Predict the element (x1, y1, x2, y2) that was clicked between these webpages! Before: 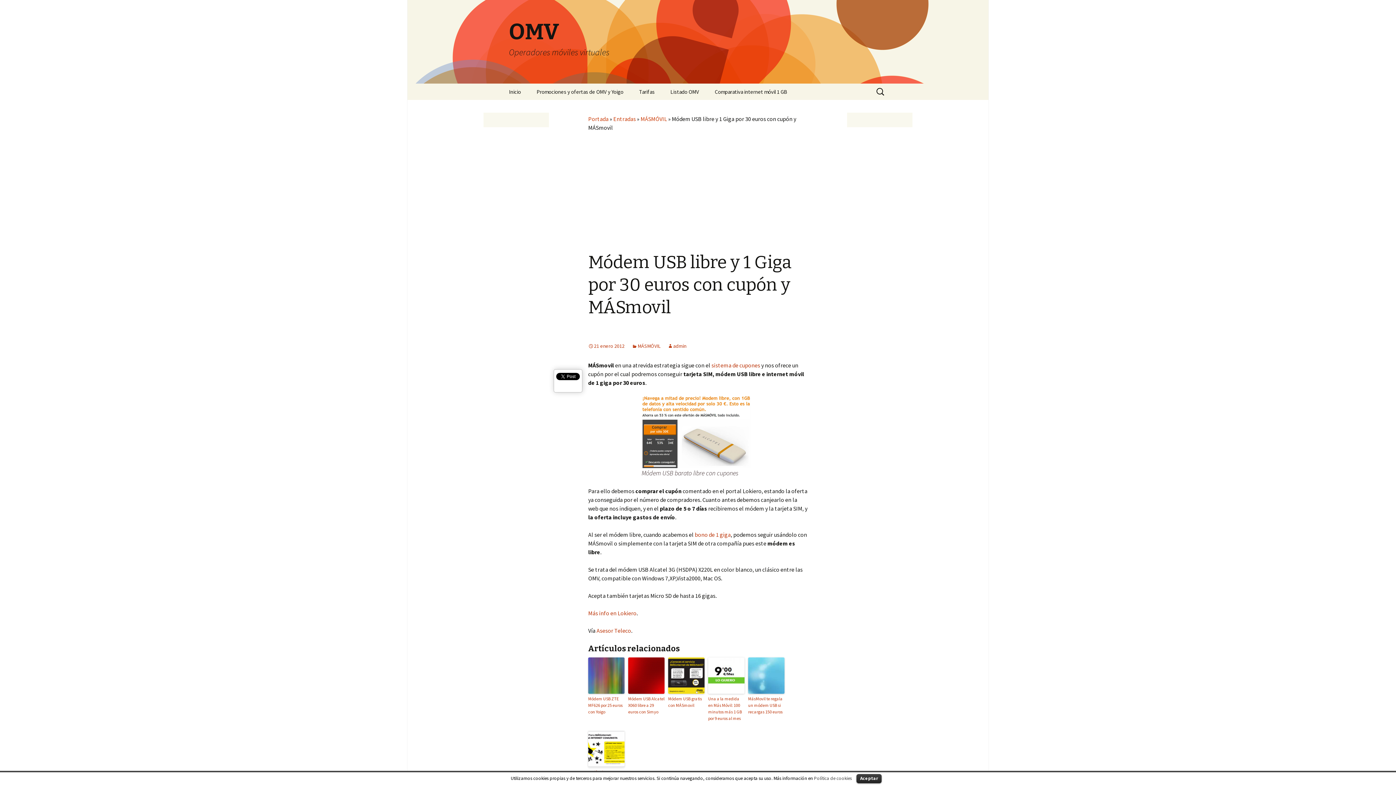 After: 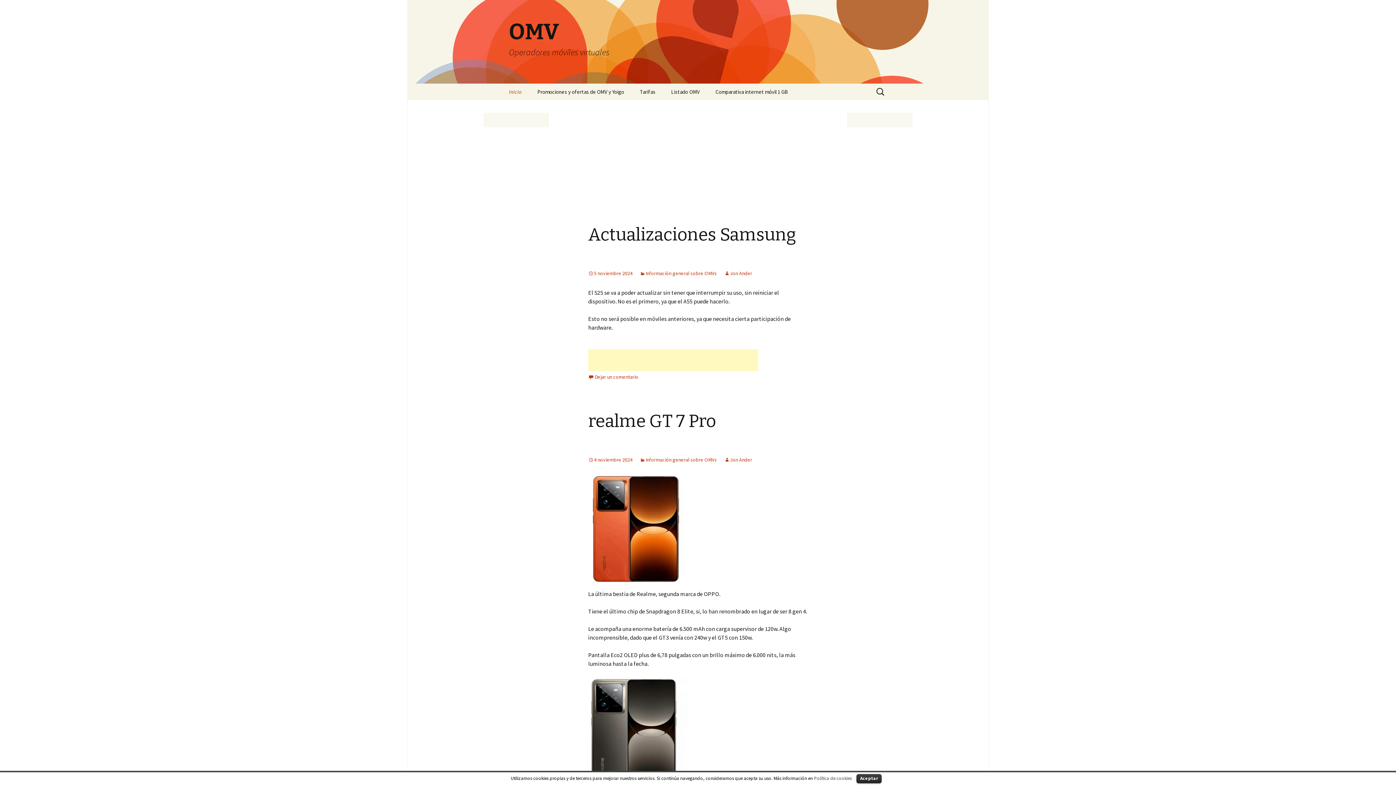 Action: label: OMV
Operadores móviles virtuales bbox: (501, 0, 894, 83)